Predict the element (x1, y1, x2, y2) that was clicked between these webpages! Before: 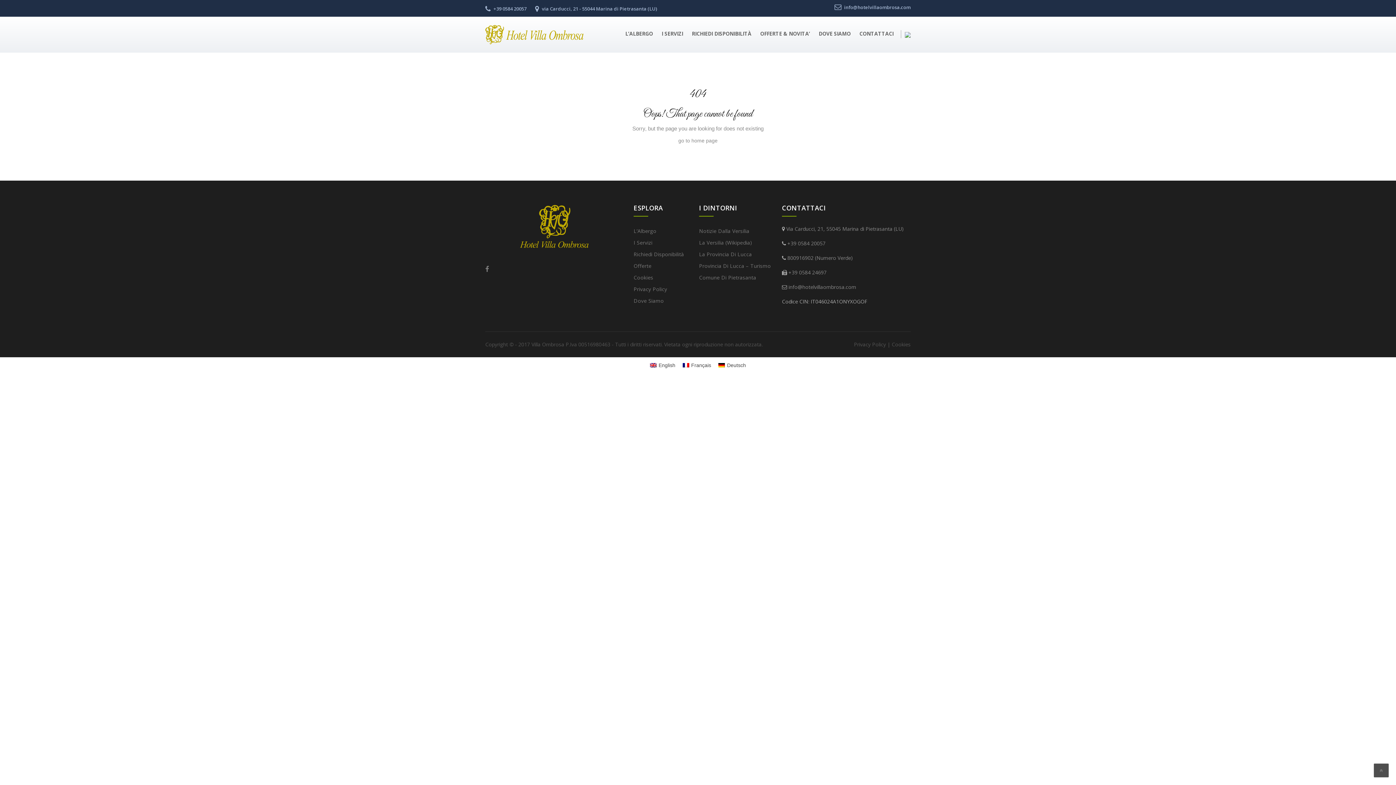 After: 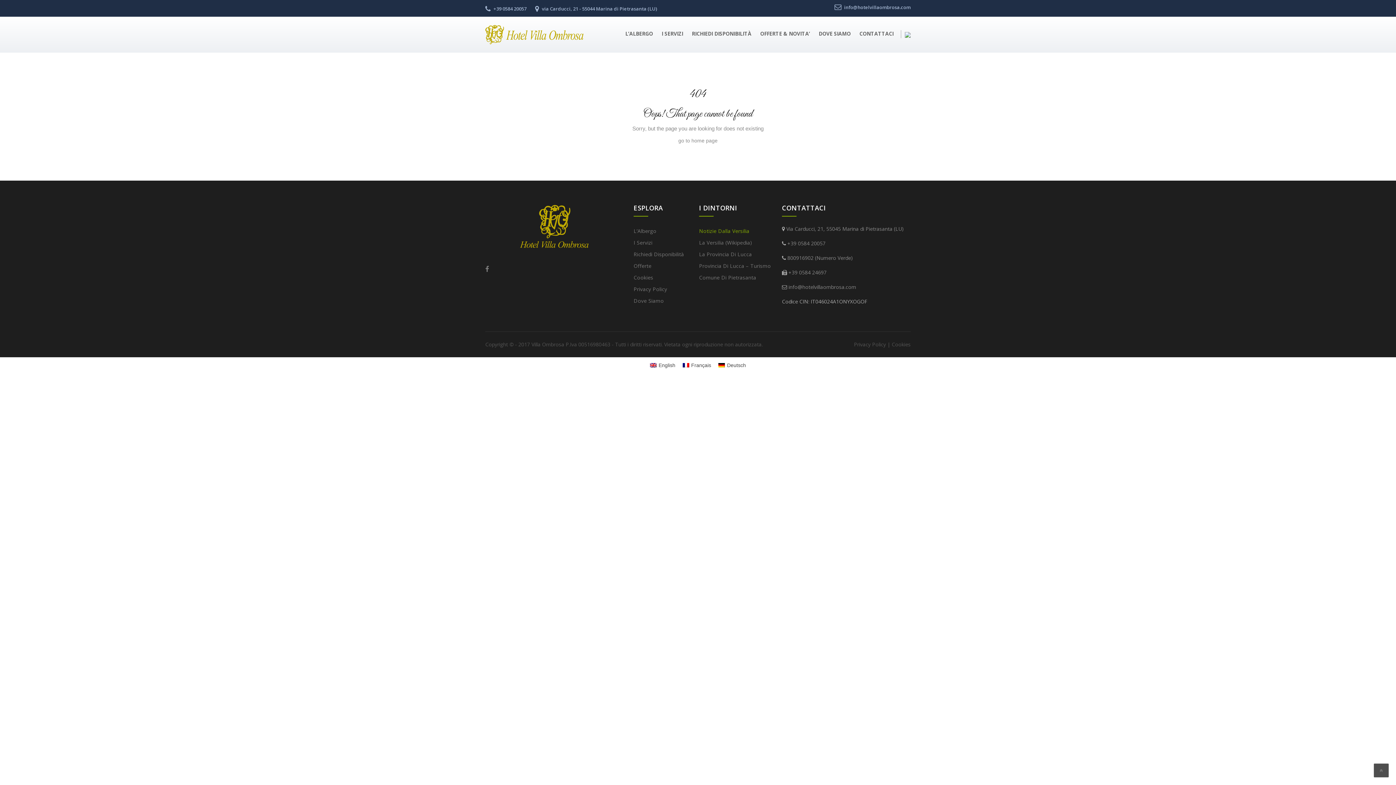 Action: bbox: (699, 225, 771, 237) label: Notizie Dalla Versilia